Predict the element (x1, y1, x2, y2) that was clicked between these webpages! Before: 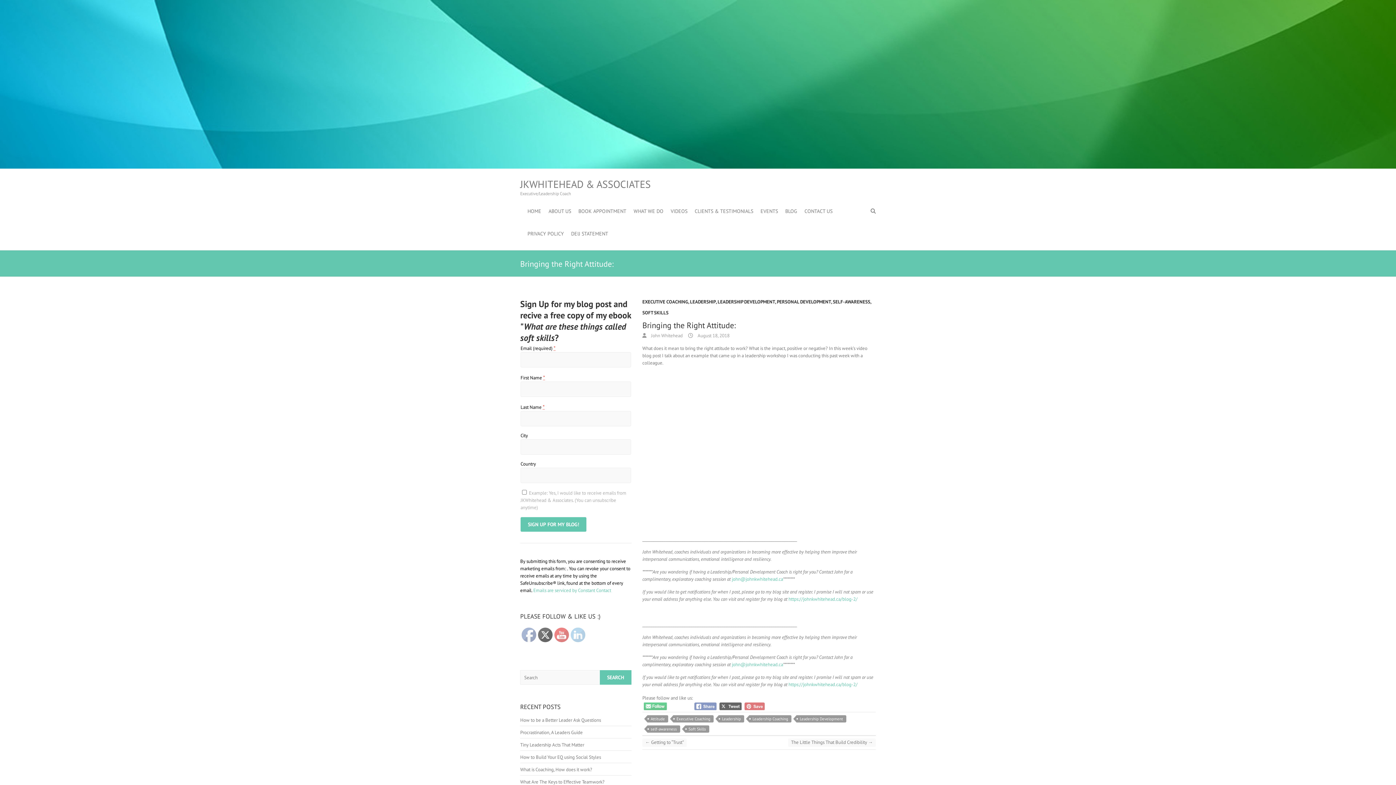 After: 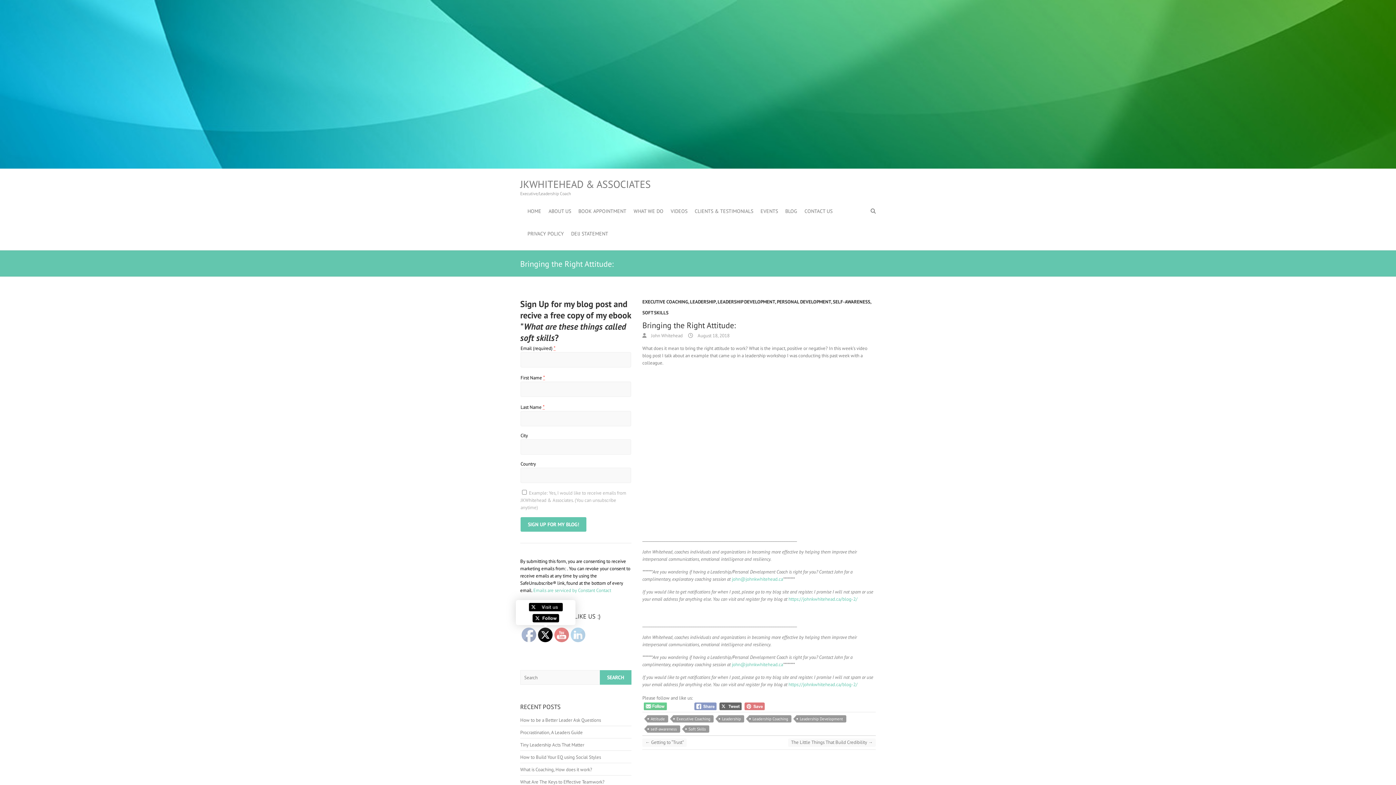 Action: bbox: (538, 628, 553, 642)